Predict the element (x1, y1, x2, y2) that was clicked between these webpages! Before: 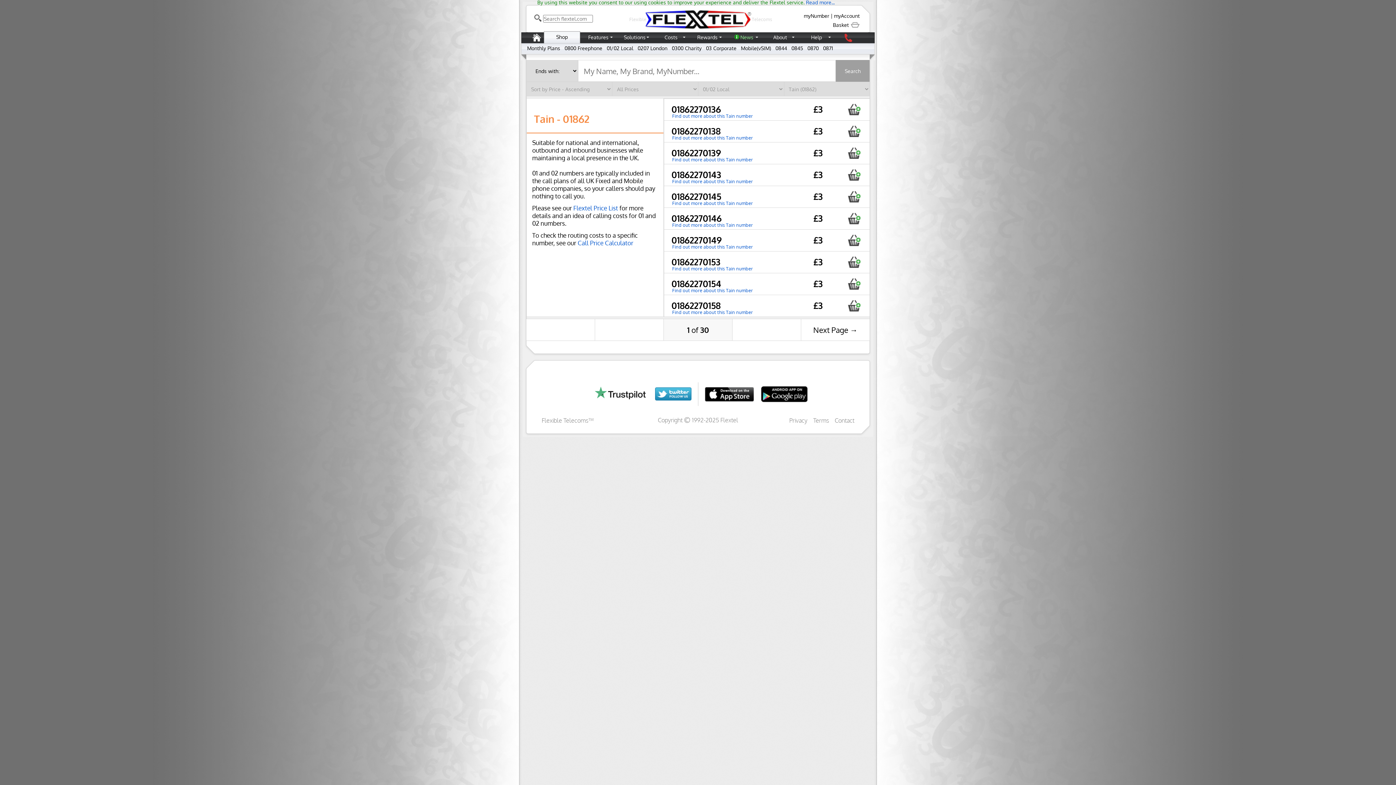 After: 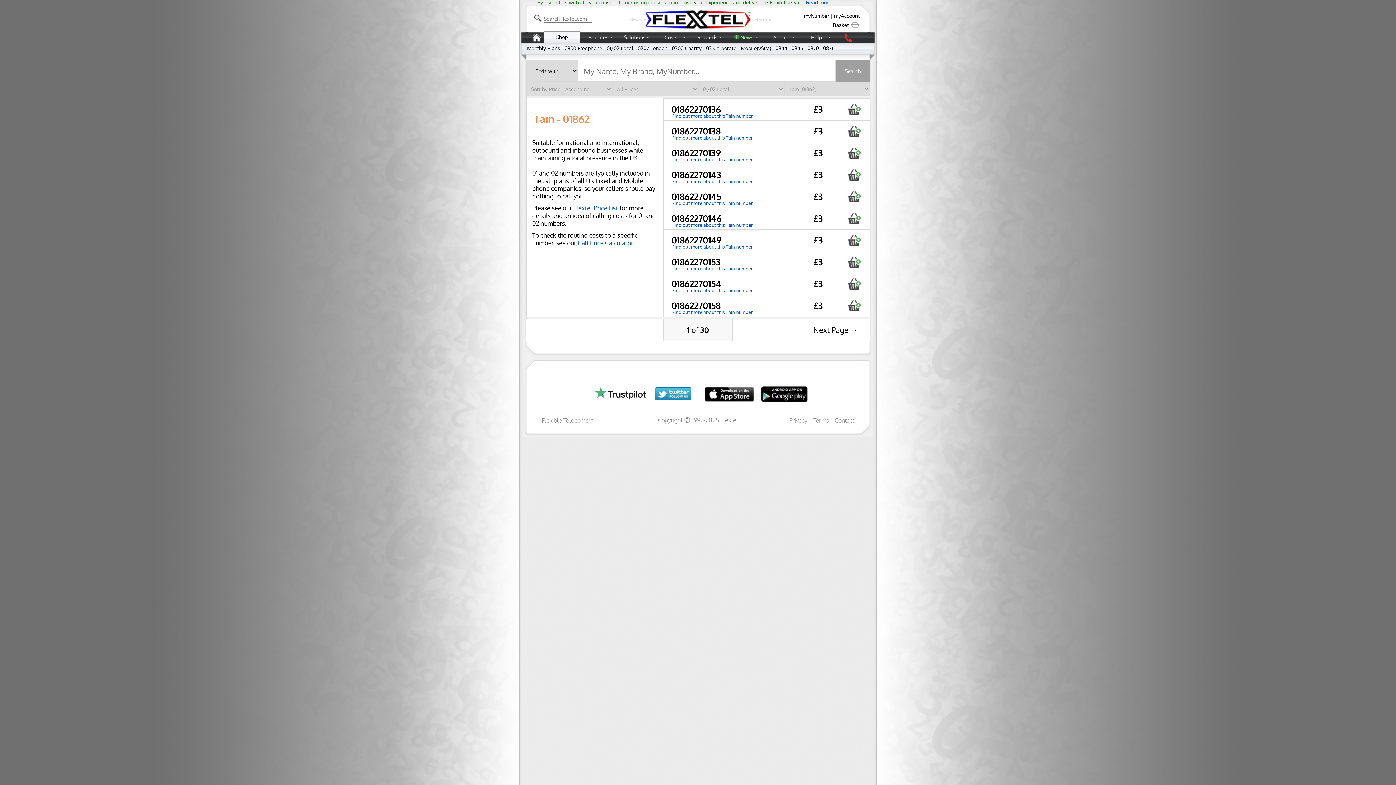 Action: bbox: (655, 389, 691, 395)